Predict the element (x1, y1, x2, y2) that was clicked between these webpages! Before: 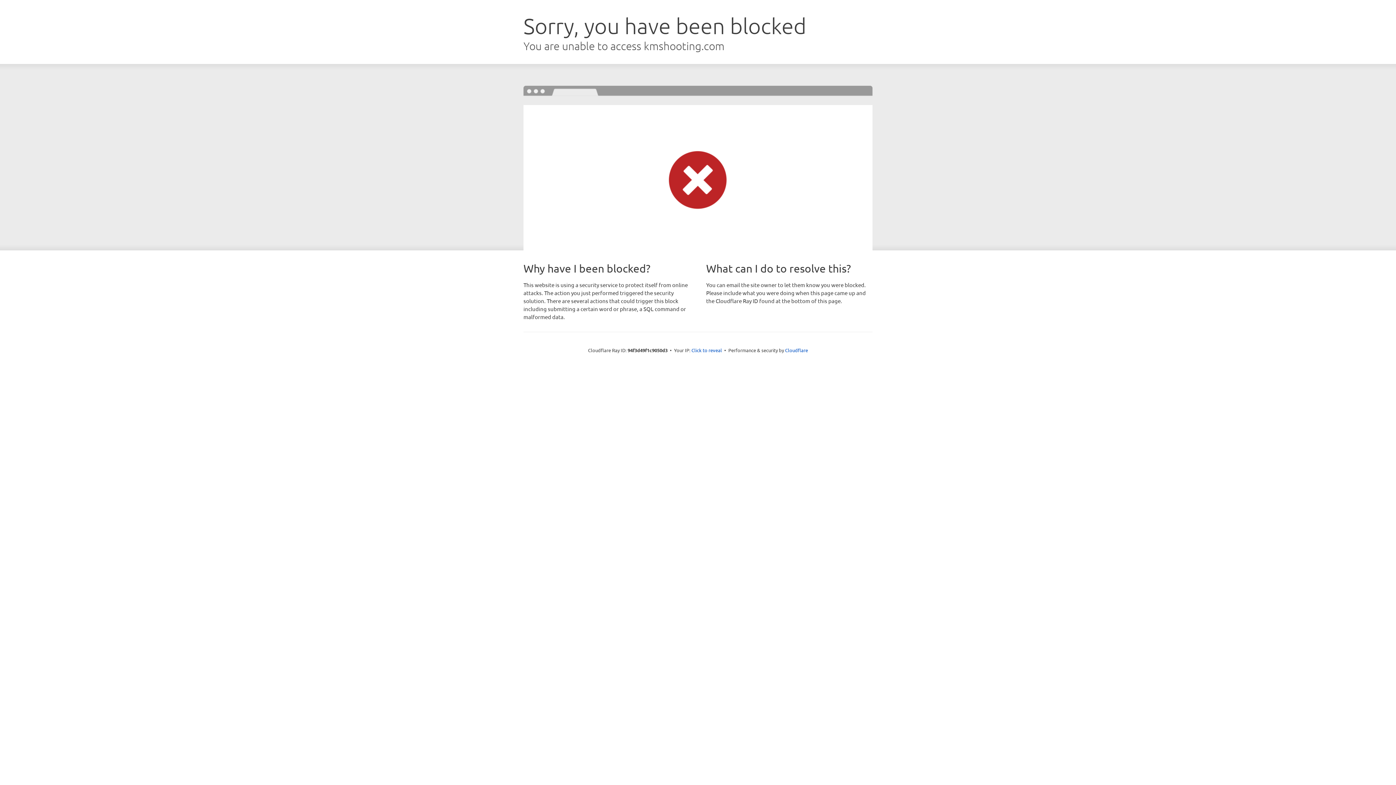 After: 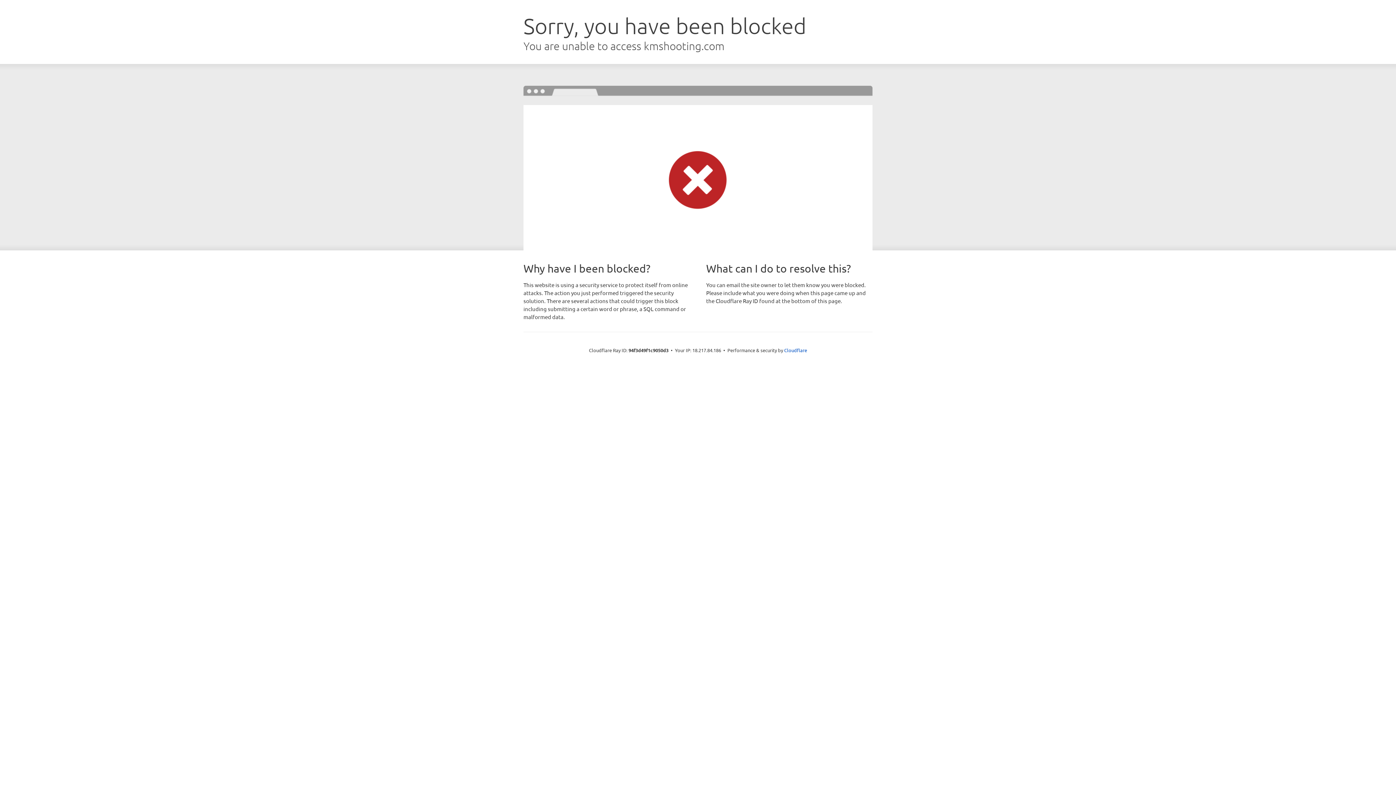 Action: label: Click to reveal bbox: (691, 346, 722, 353)